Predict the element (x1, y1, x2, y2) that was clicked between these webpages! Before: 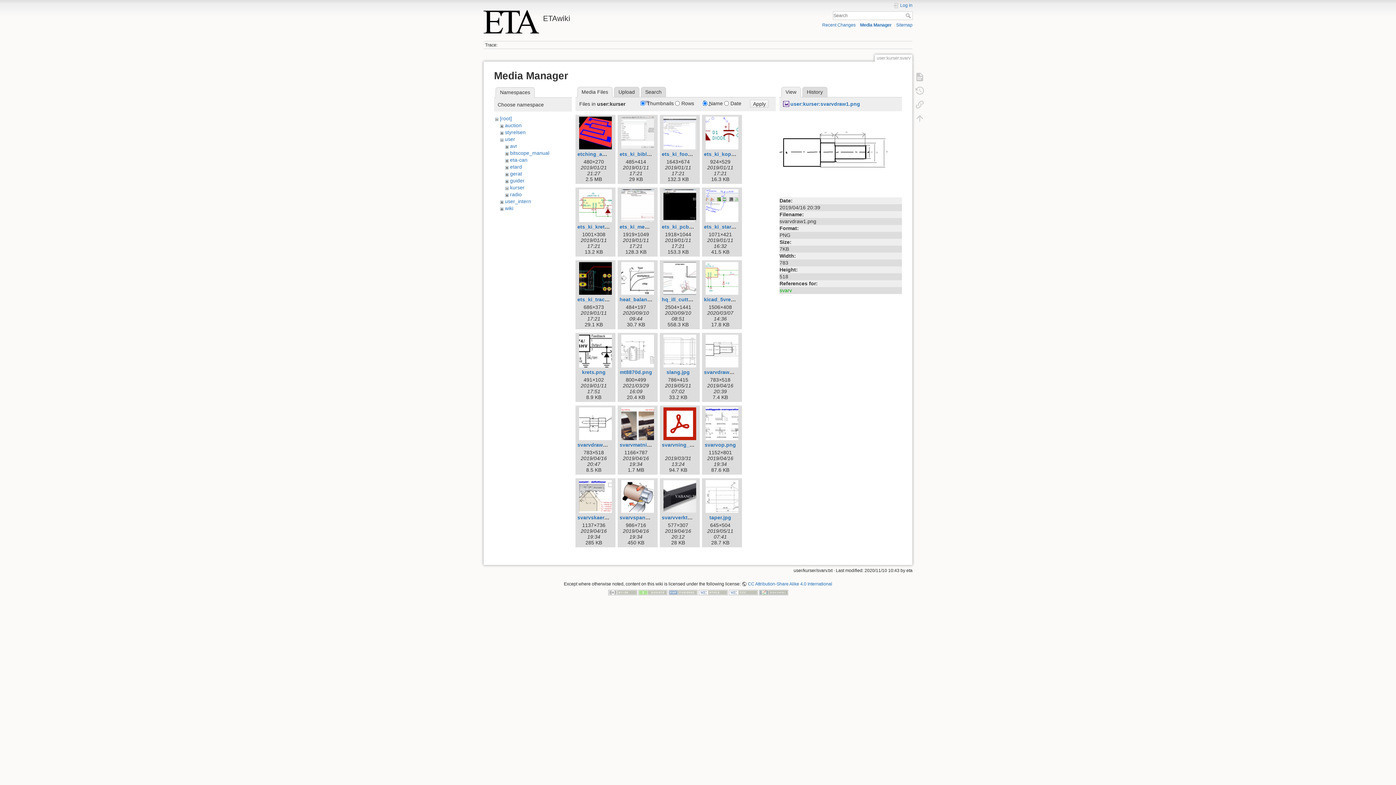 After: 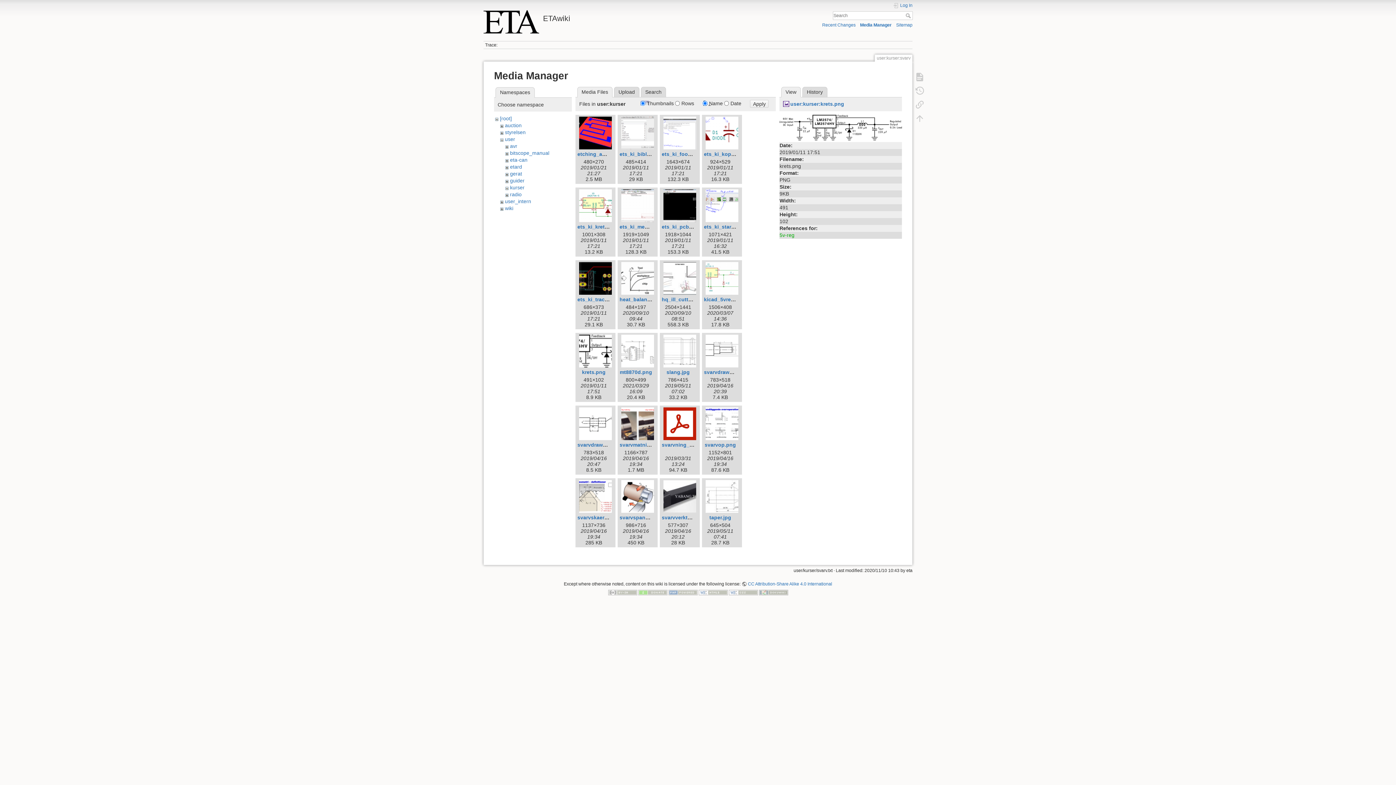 Action: bbox: (582, 369, 605, 375) label: krets.png